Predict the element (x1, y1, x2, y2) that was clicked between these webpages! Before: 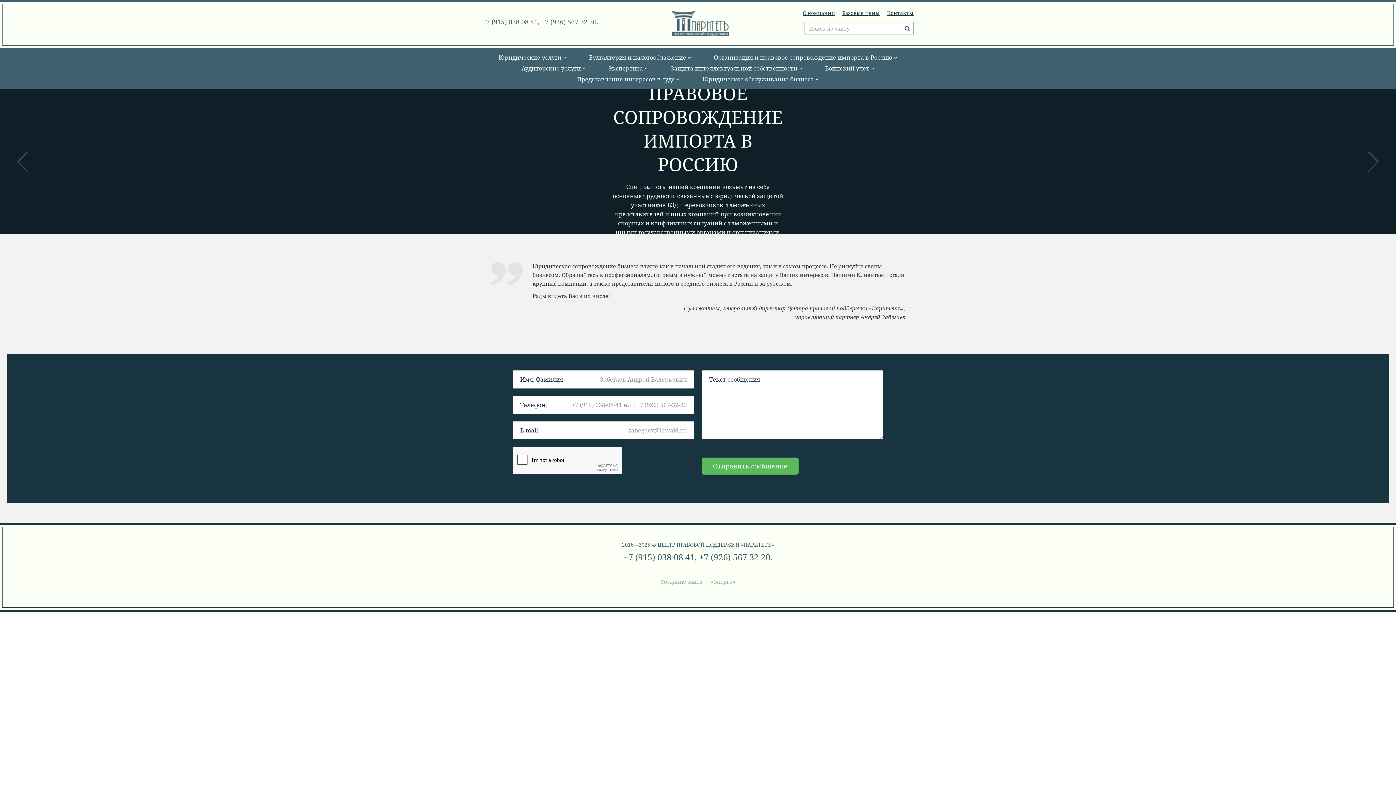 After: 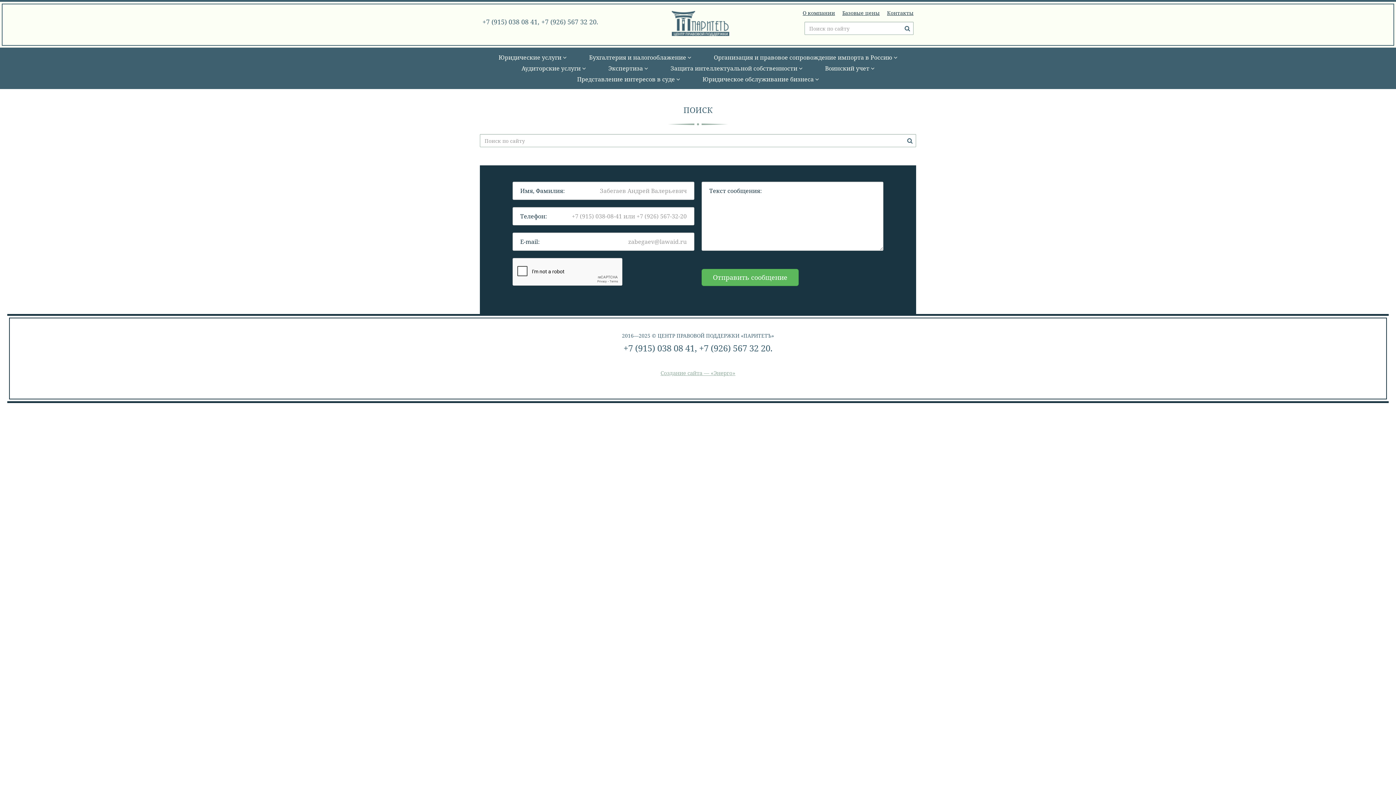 Action: bbox: (901, 21, 913, 34)